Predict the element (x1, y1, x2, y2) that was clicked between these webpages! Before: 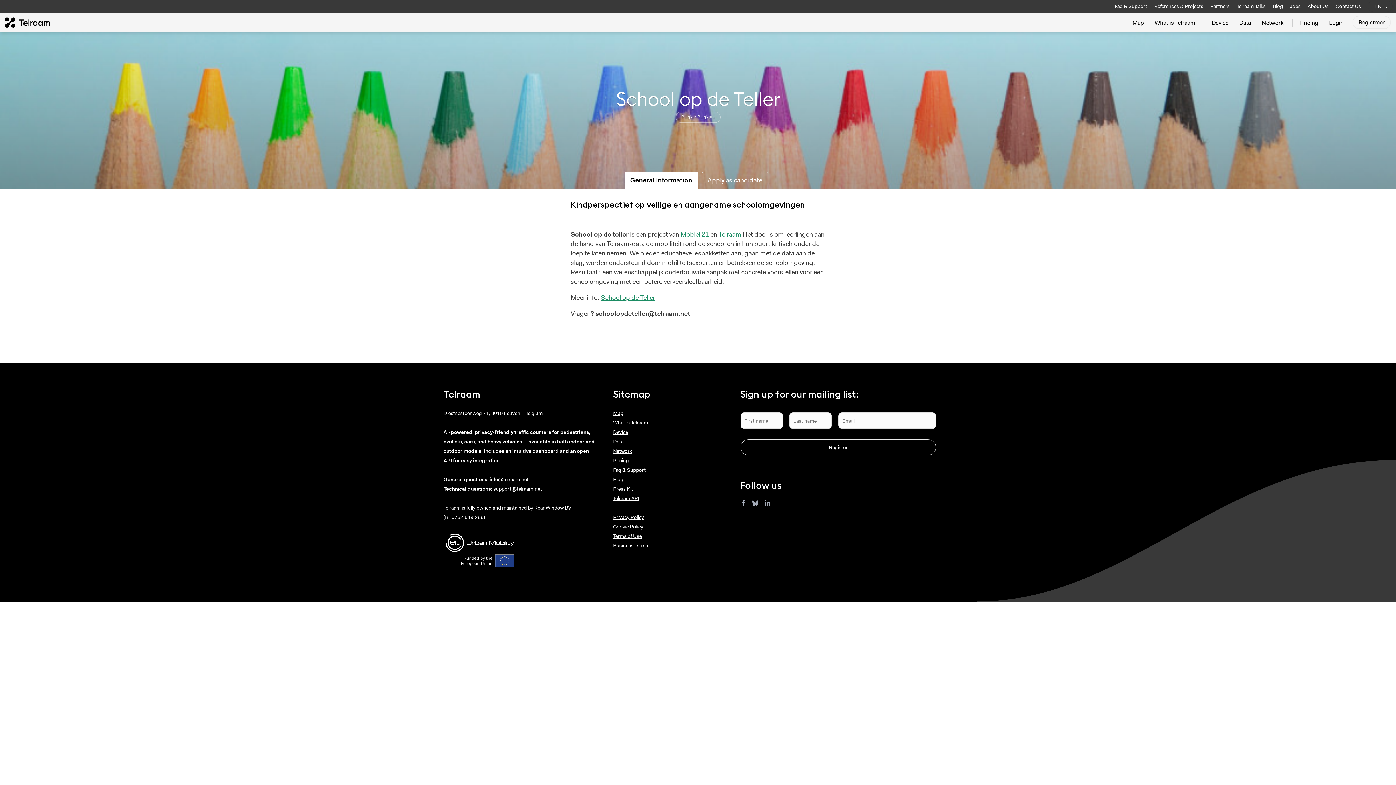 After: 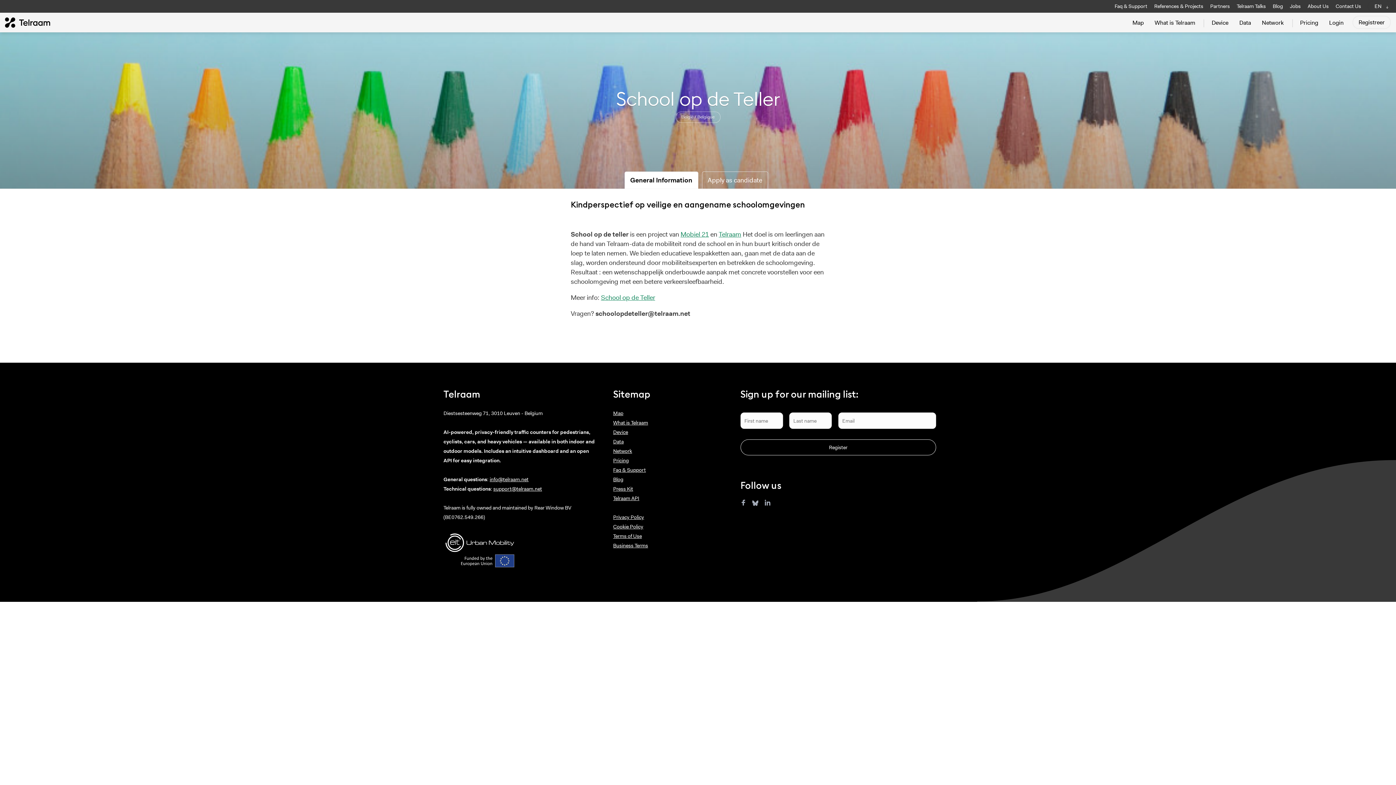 Action: label: Business Terms bbox: (613, 542, 648, 549)